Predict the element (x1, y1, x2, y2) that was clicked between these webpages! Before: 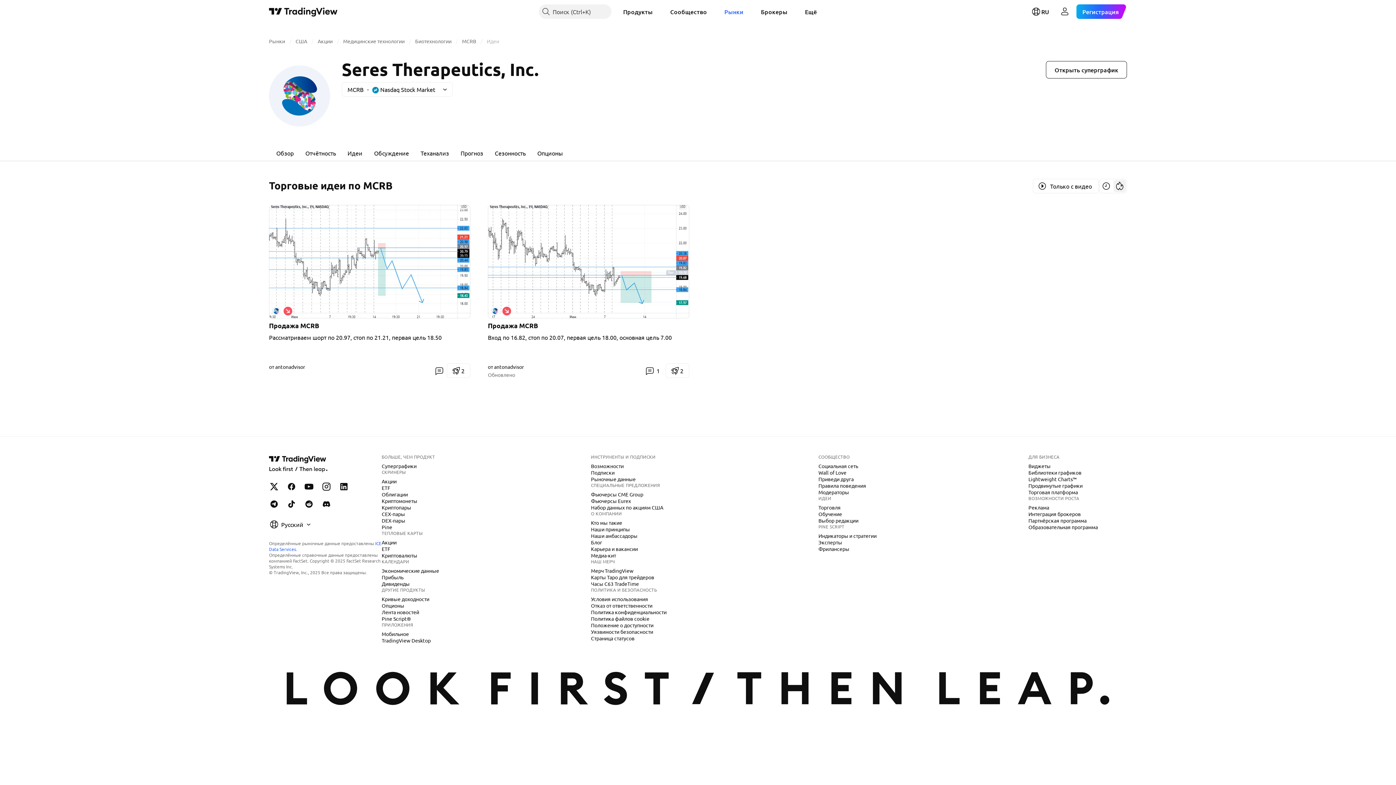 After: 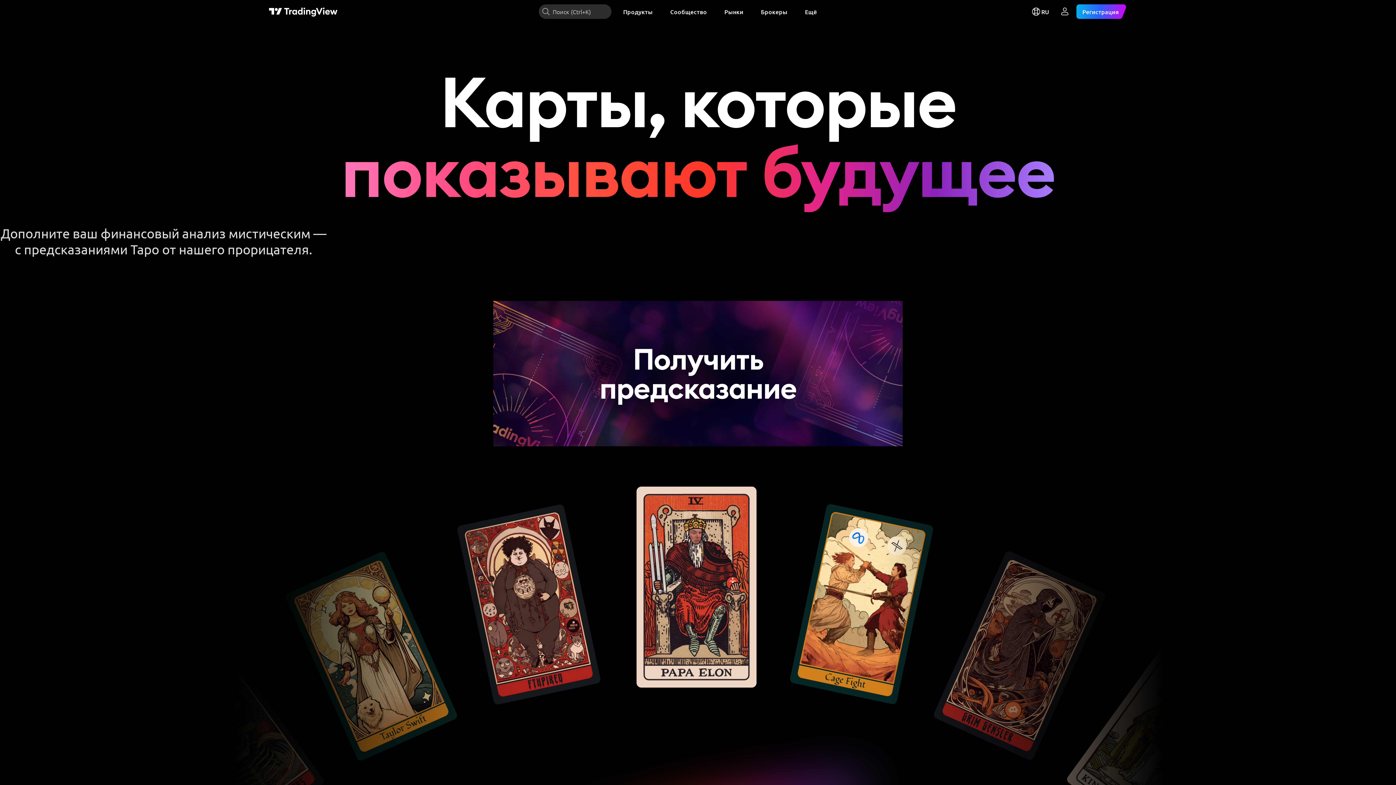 Action: bbox: (588, 573, 657, 580) label: Карты Таро для трейдеров